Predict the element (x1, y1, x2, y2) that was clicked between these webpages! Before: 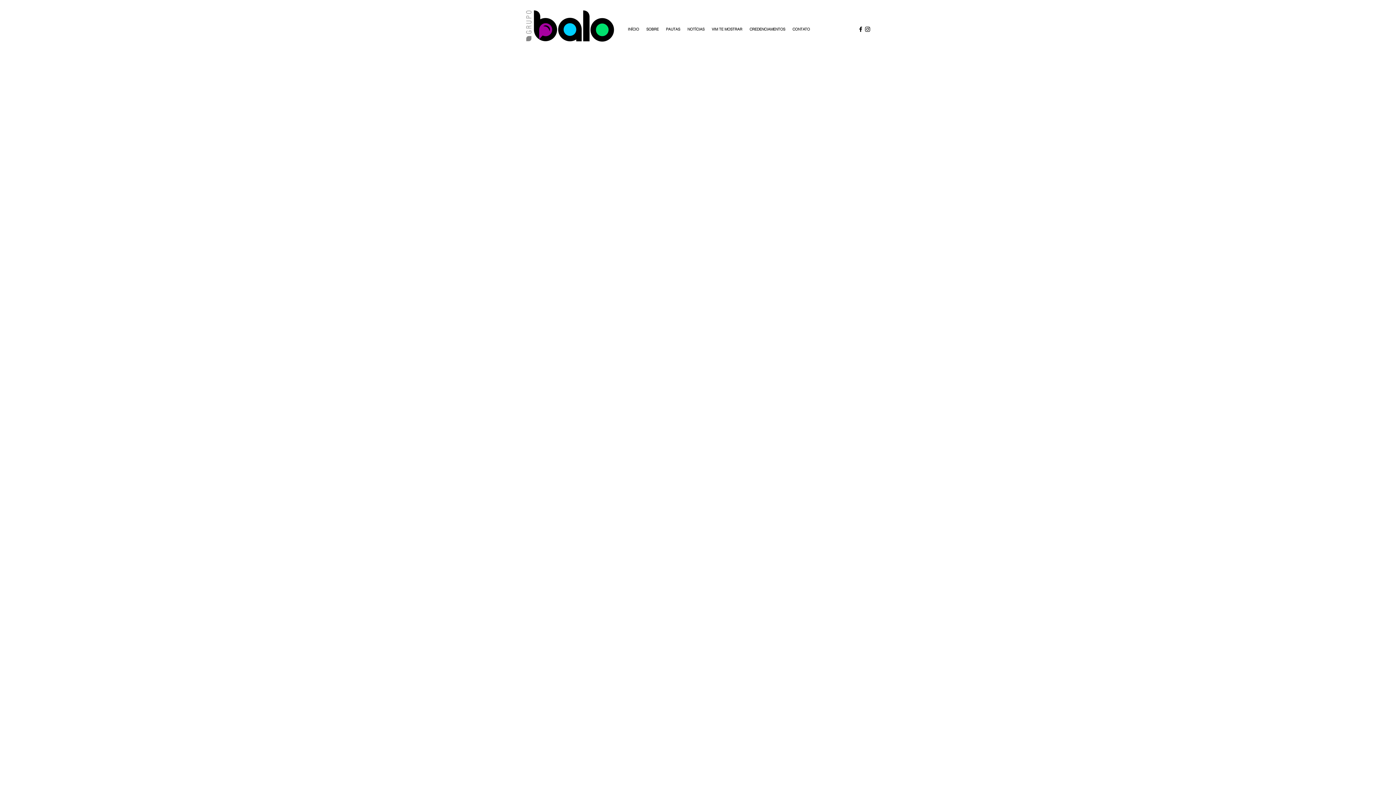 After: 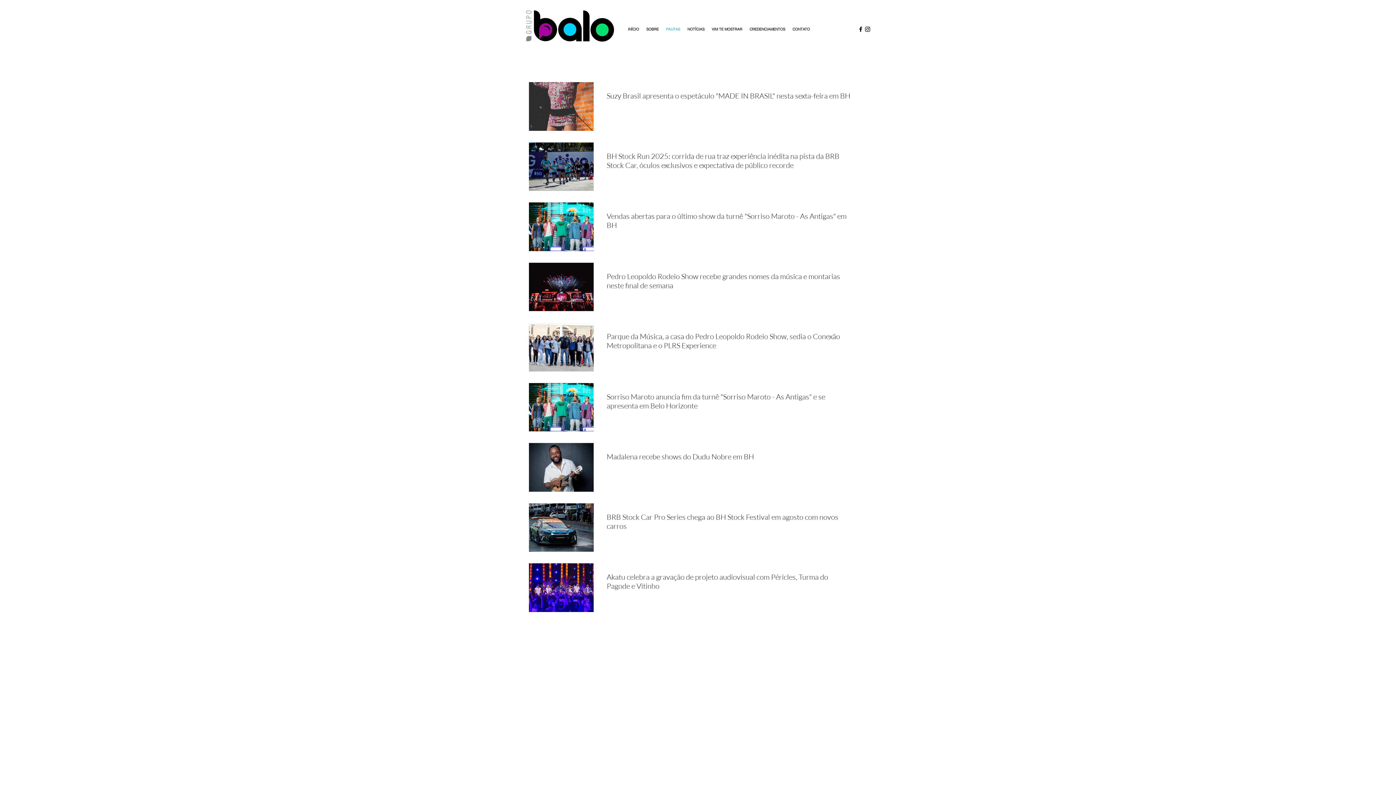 Action: label: PAUTAS bbox: (662, 26, 684, 32)